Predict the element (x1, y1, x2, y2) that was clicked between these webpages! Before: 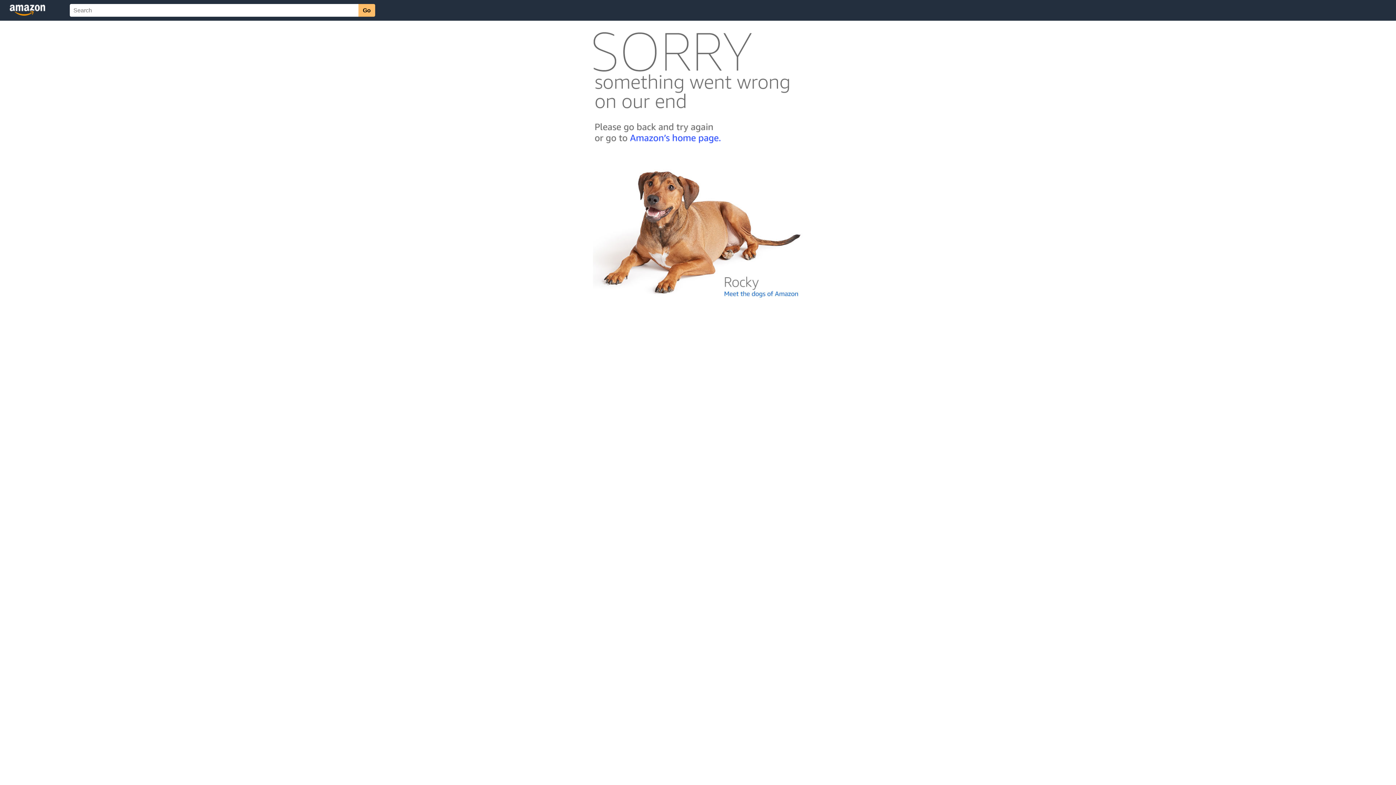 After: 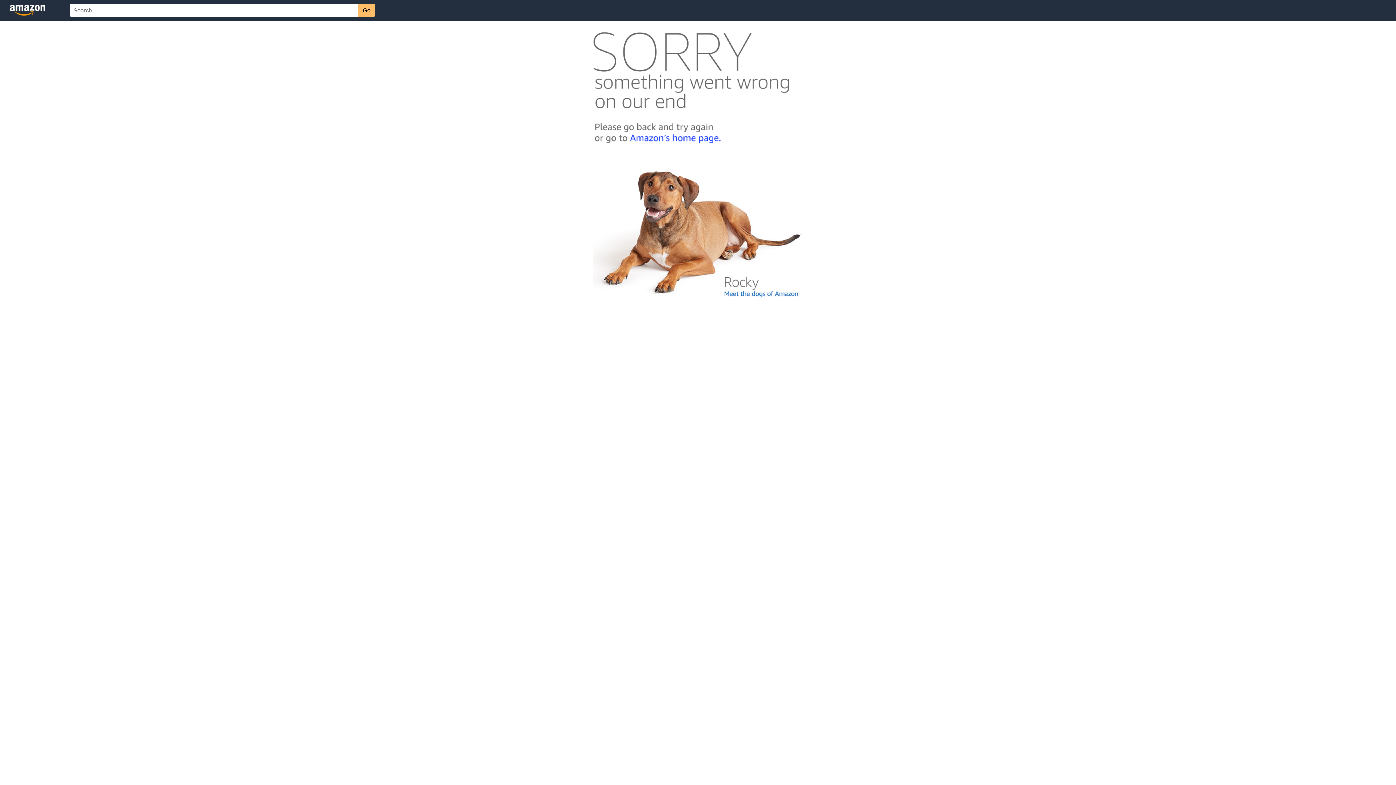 Action: bbox: (592, 300, 803, 306)